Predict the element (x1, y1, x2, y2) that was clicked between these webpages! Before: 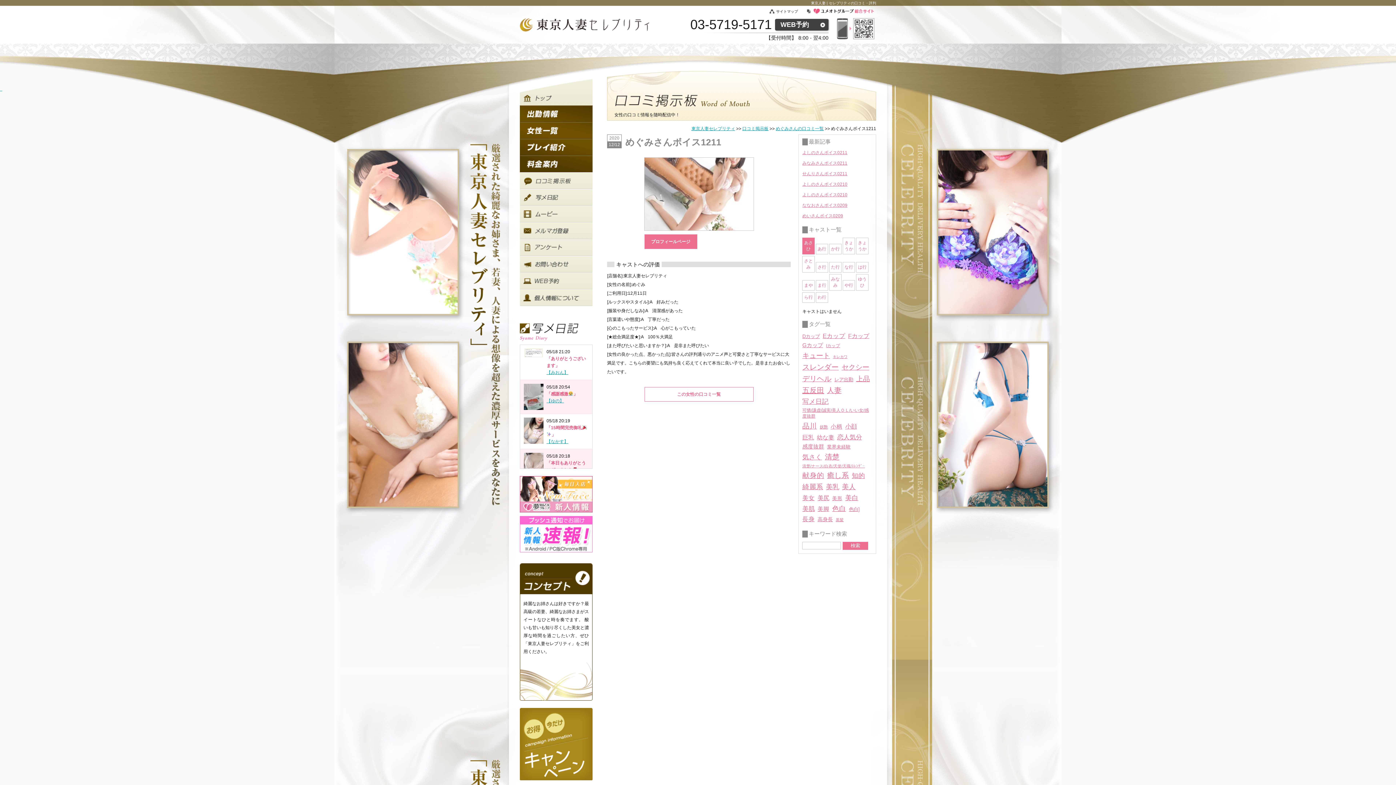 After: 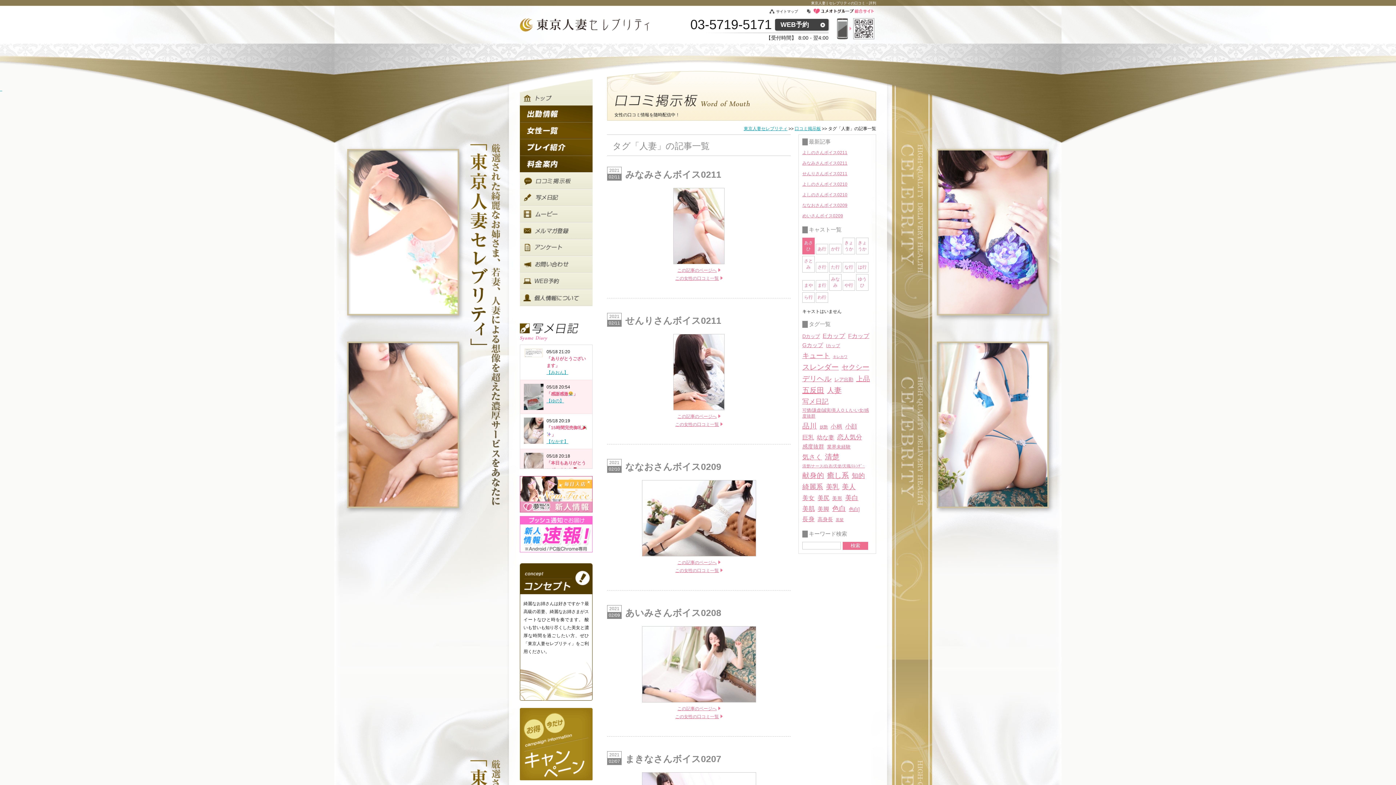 Action: label: 人妻 bbox: (827, 386, 841, 394)